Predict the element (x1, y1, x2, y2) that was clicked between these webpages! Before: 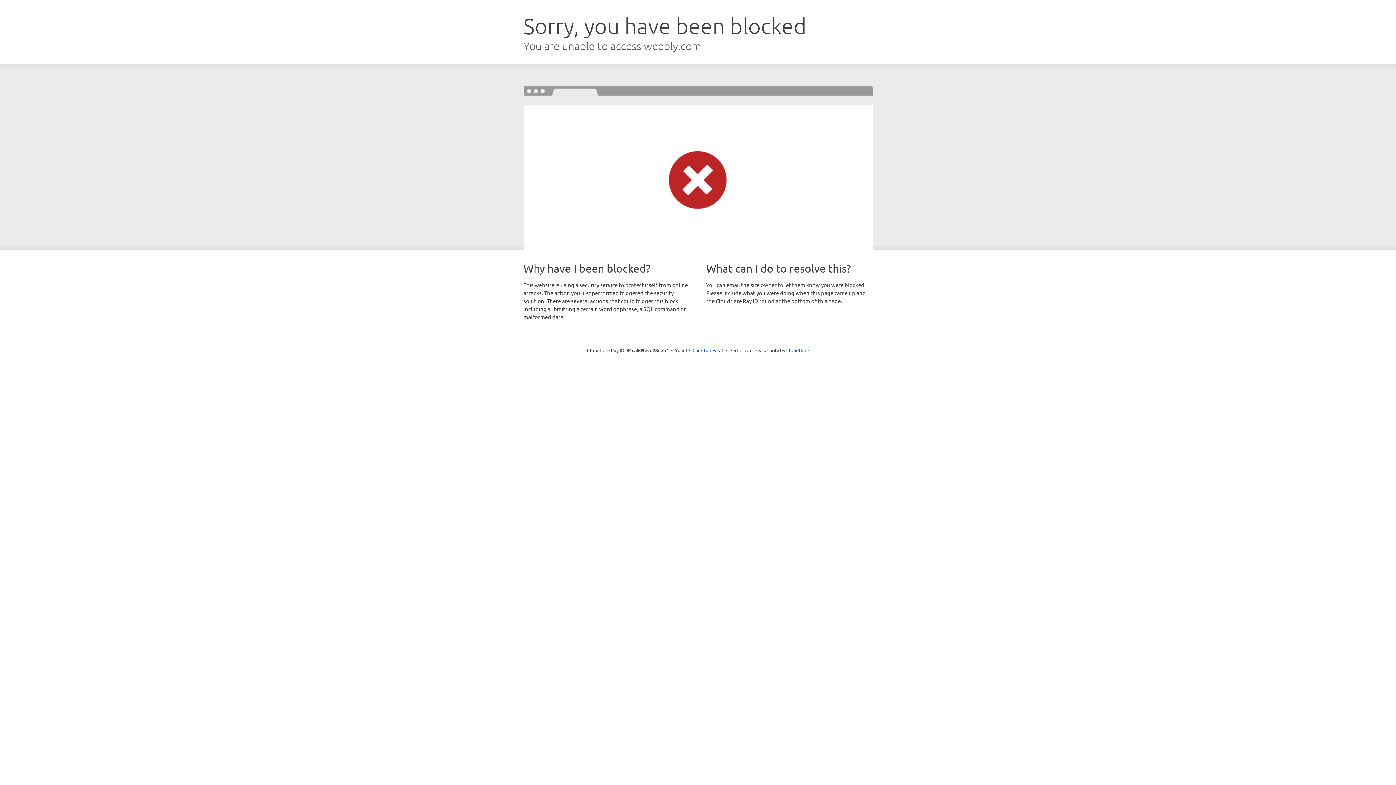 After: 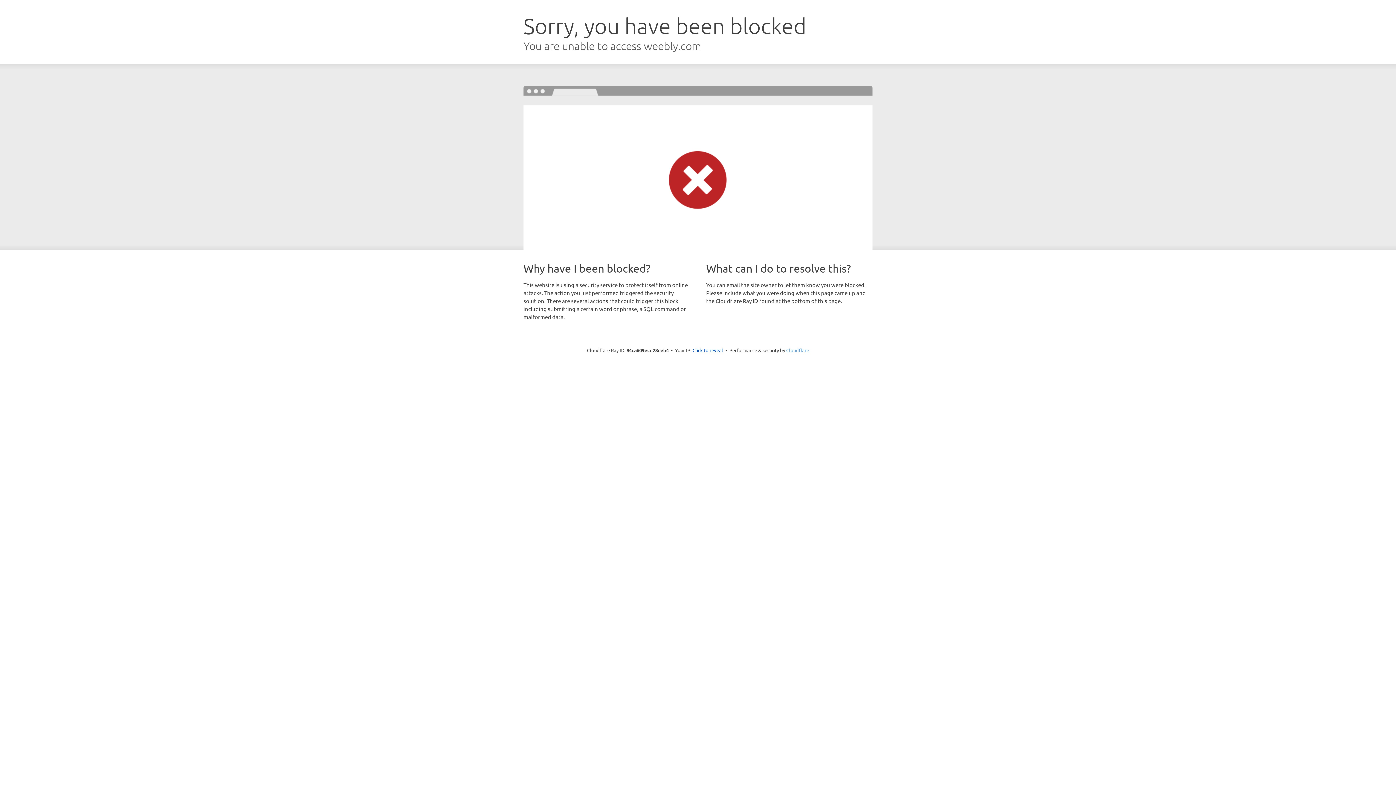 Action: bbox: (786, 347, 809, 353) label: Cloudflare